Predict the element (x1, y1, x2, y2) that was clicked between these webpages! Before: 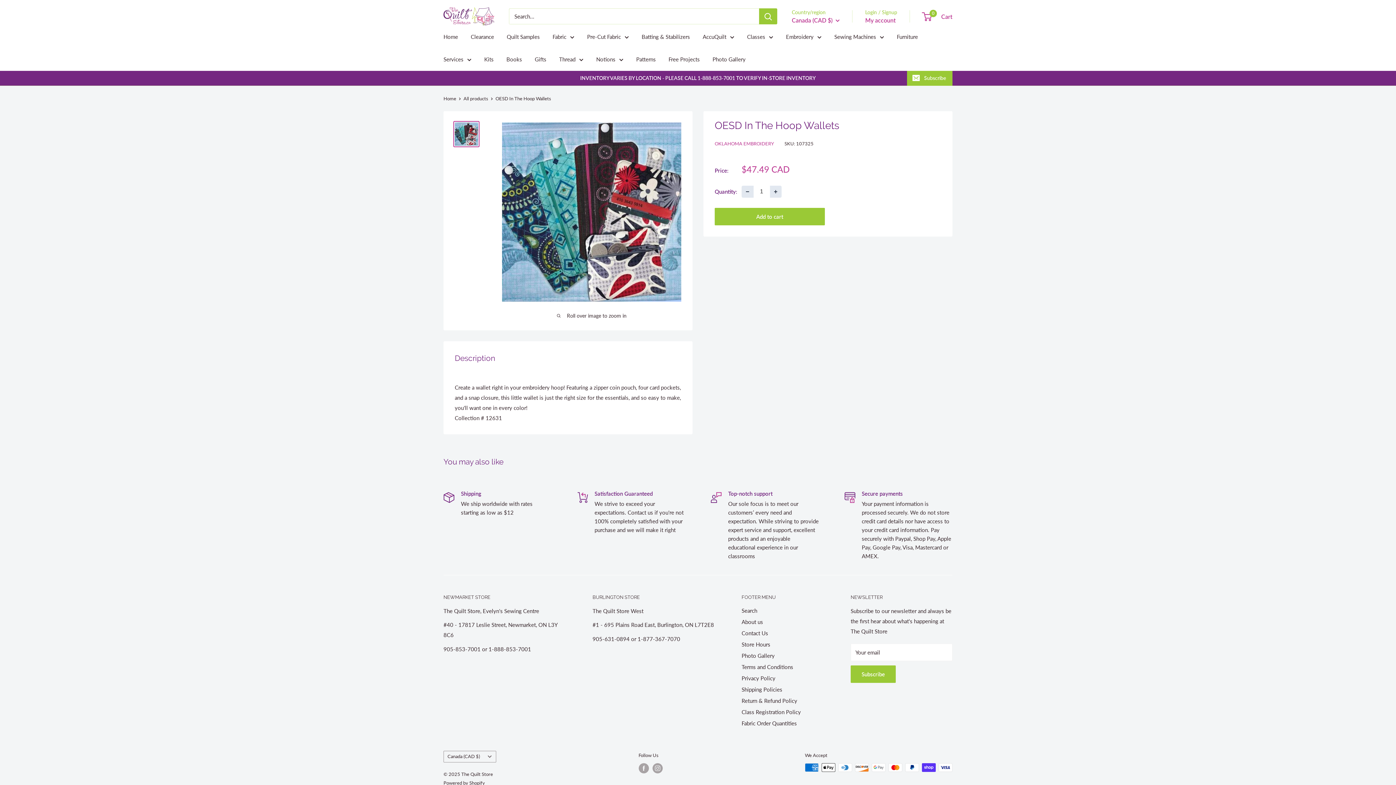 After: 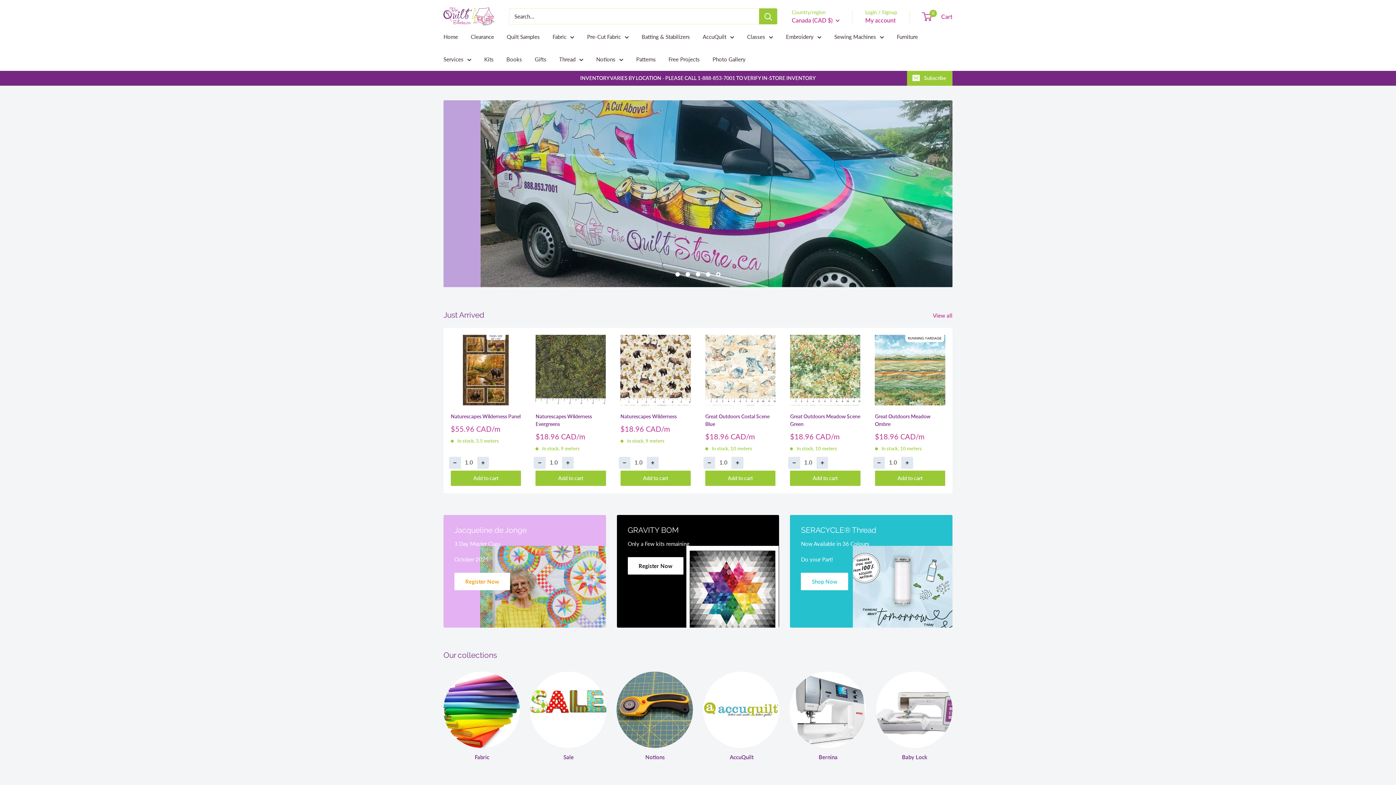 Action: label: Home bbox: (443, 31, 458, 41)